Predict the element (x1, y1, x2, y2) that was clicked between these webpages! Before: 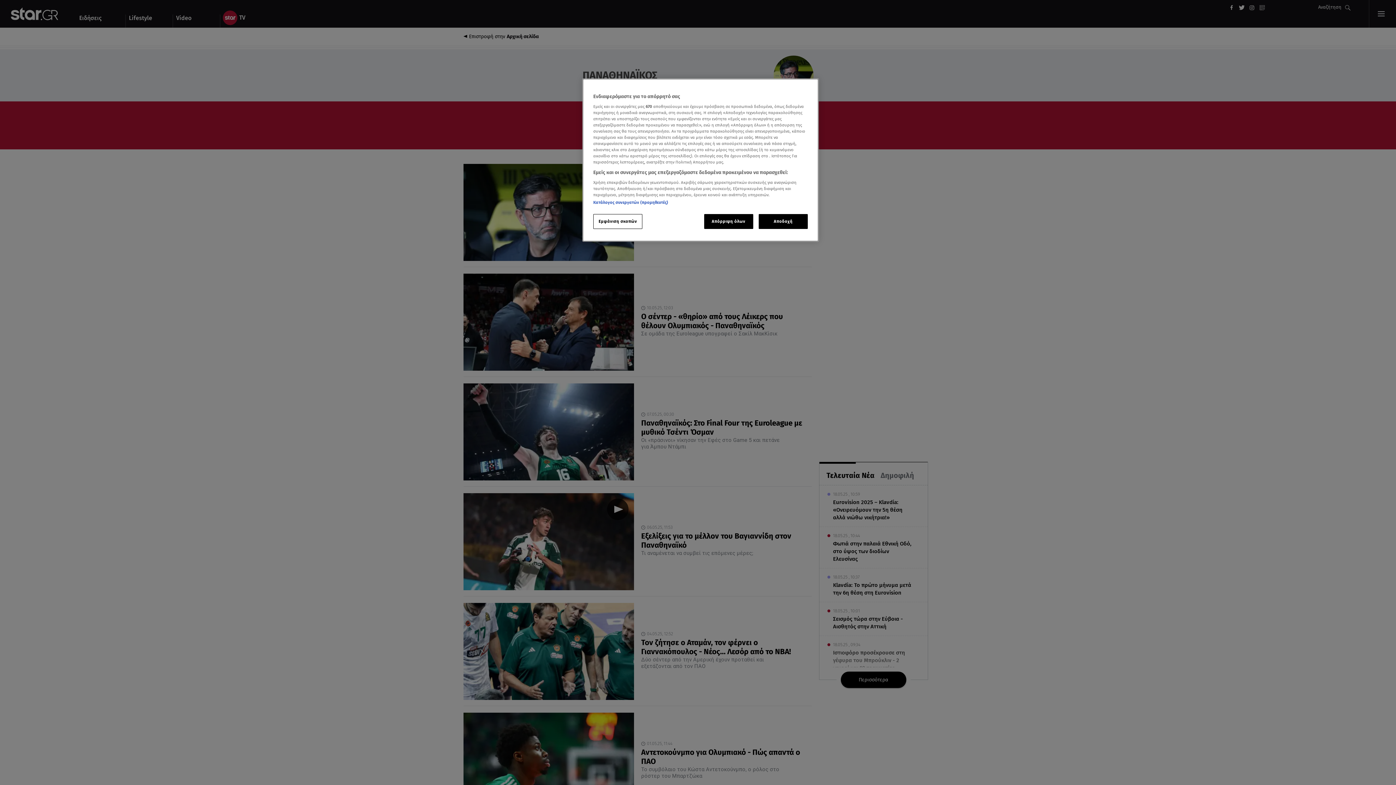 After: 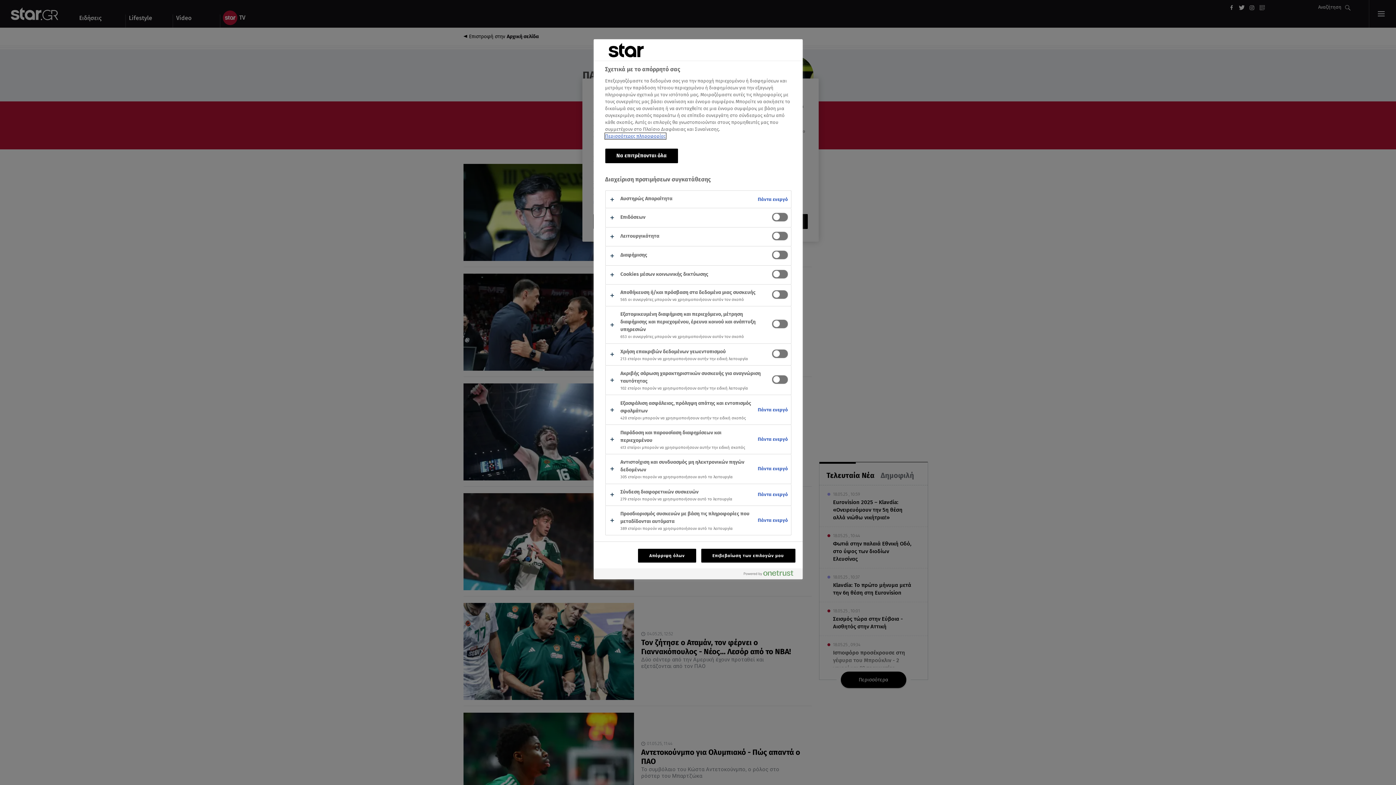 Action: label: Εμφάνιση σκοπών bbox: (593, 214, 642, 229)